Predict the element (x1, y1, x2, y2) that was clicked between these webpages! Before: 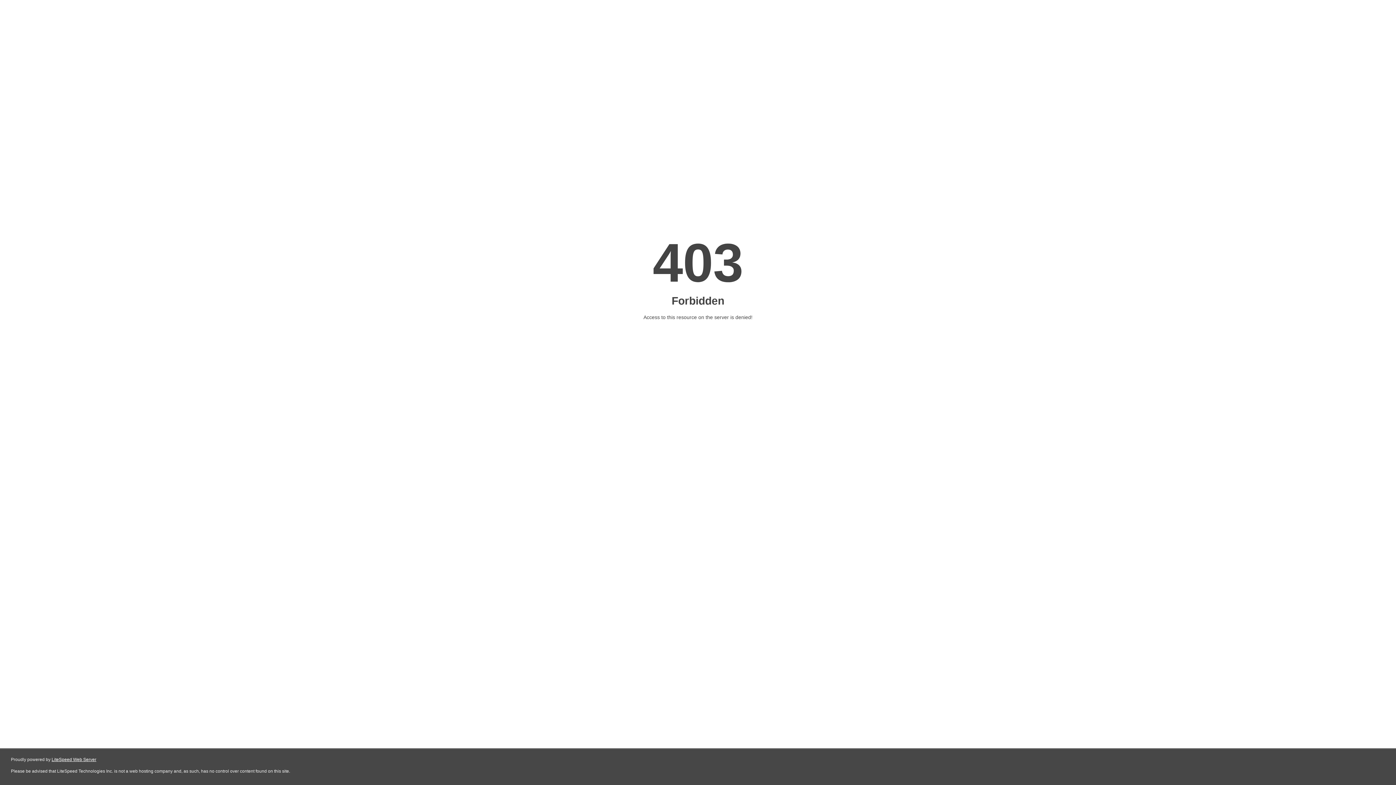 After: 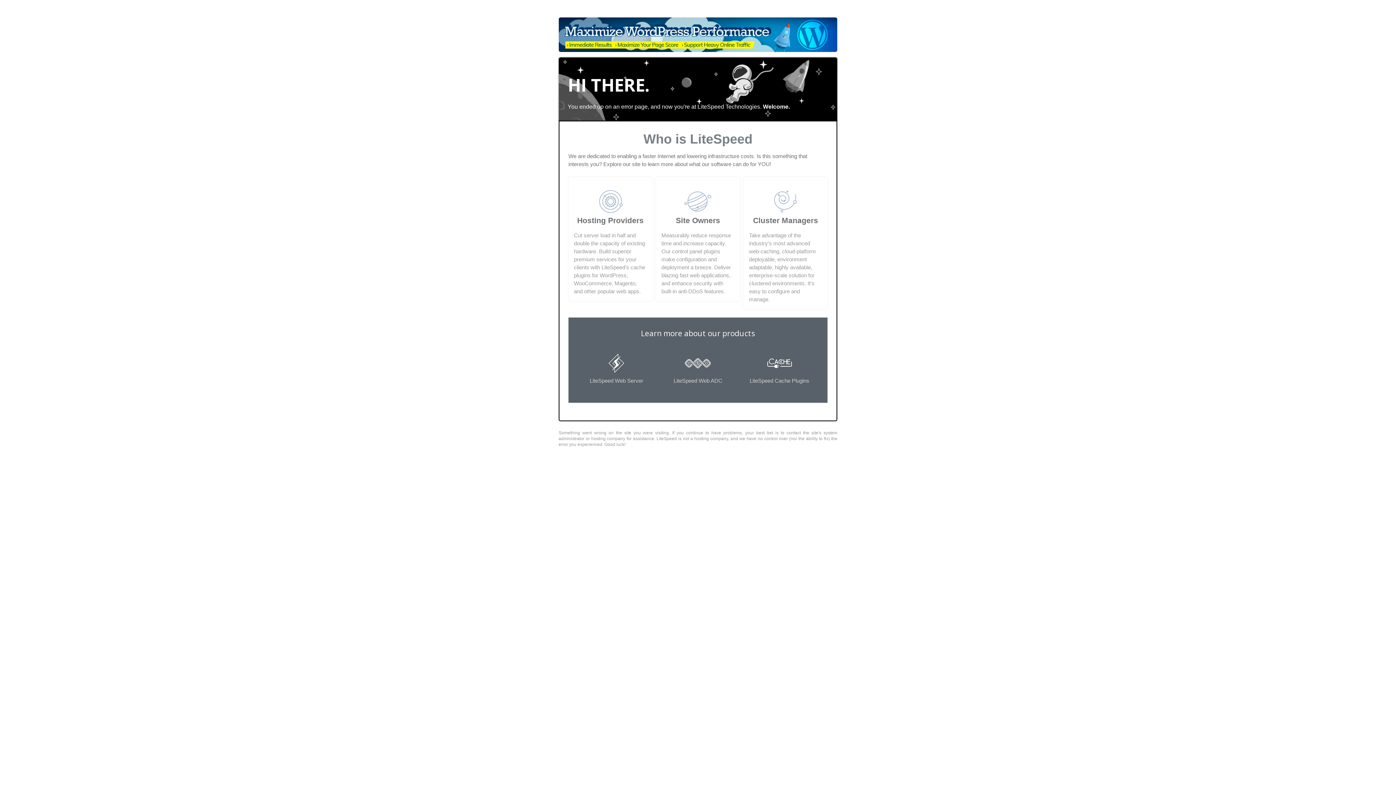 Action: label: LiteSpeed Web Server bbox: (51, 757, 96, 762)